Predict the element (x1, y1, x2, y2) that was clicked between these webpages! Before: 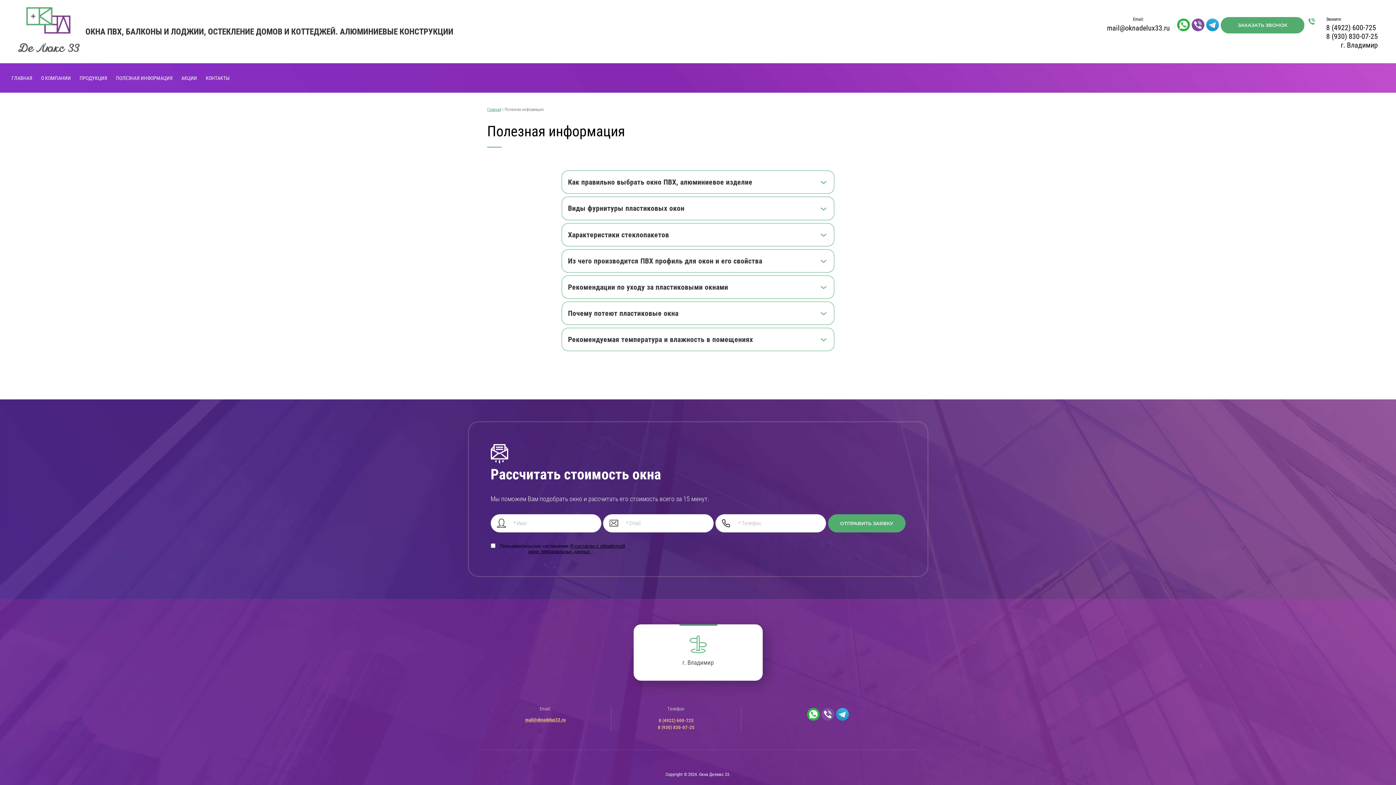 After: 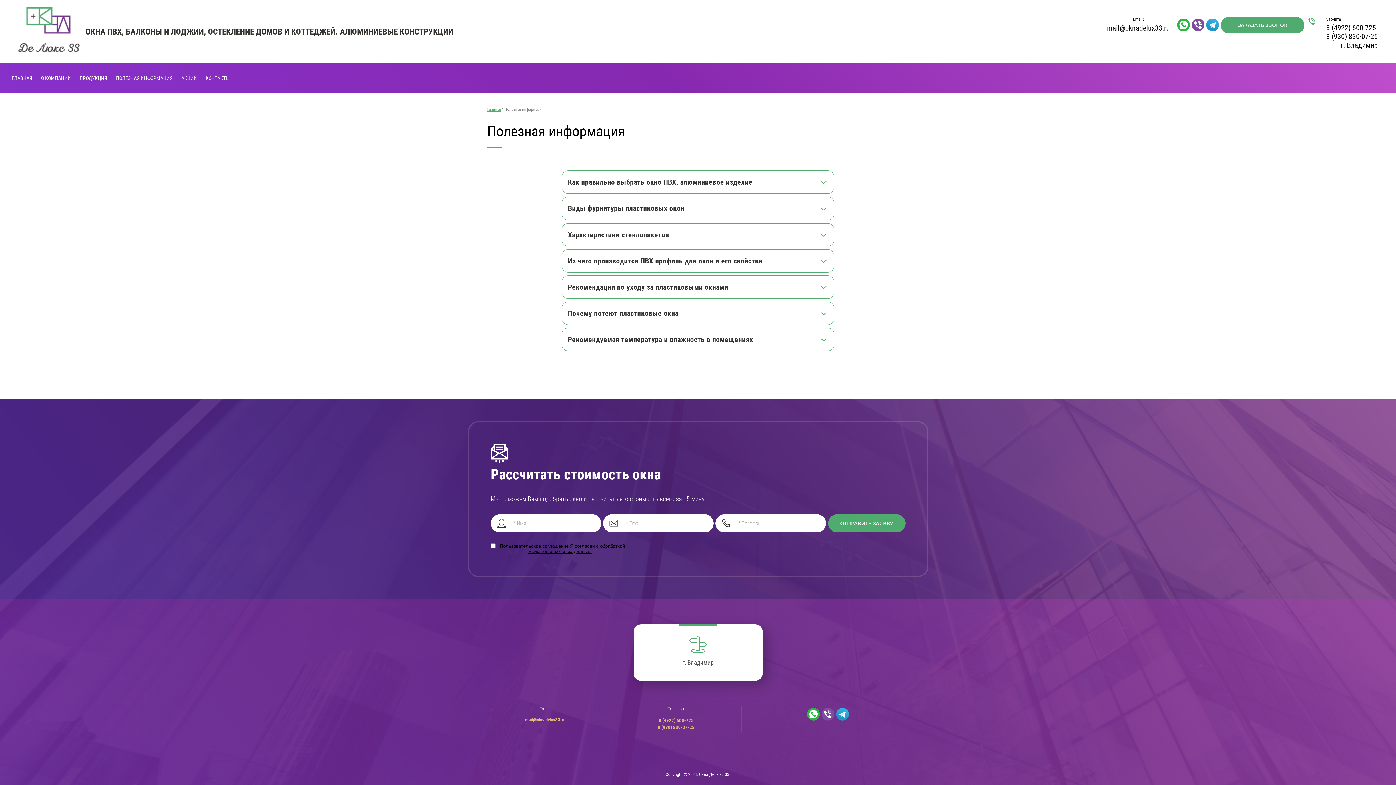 Action: bbox: (658, 725, 694, 730) label: 8 (930) 830-07-25